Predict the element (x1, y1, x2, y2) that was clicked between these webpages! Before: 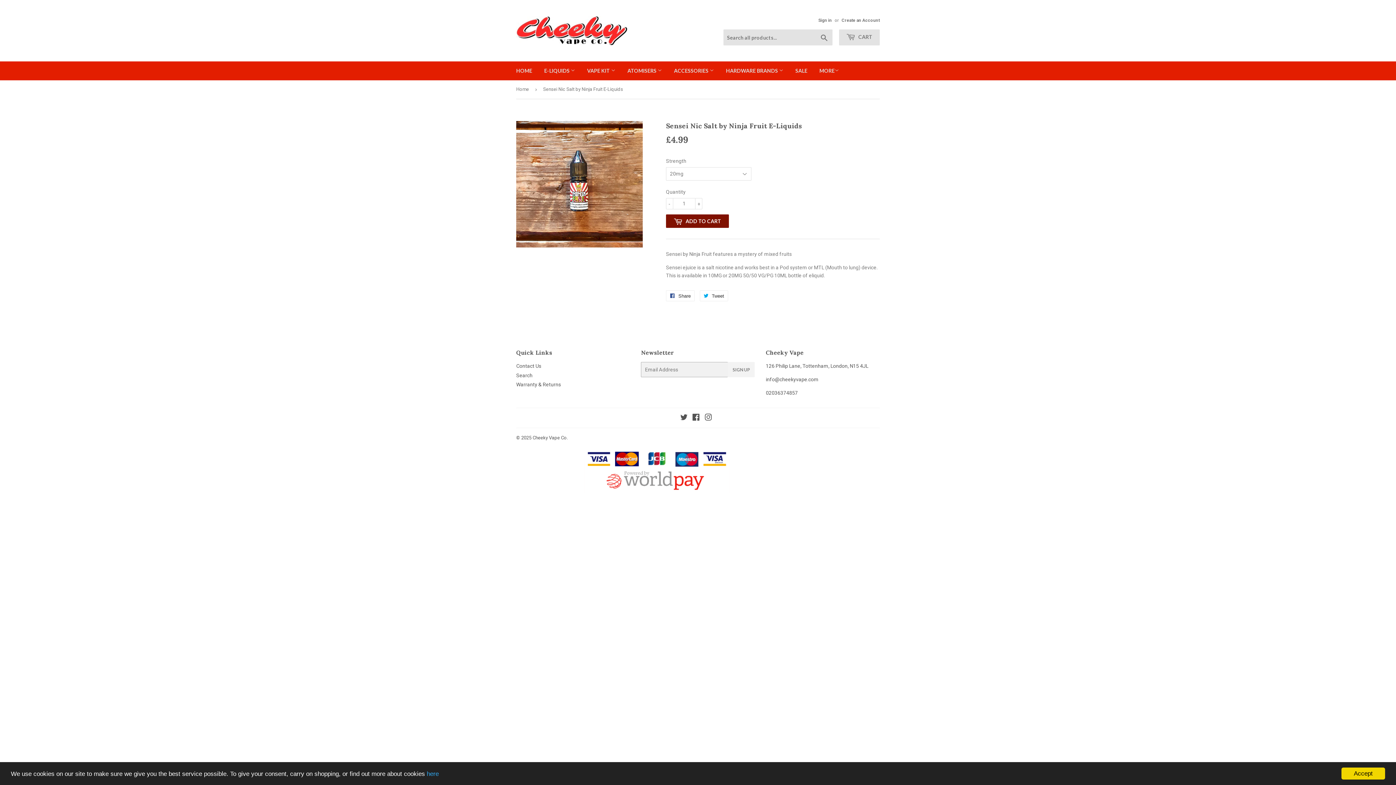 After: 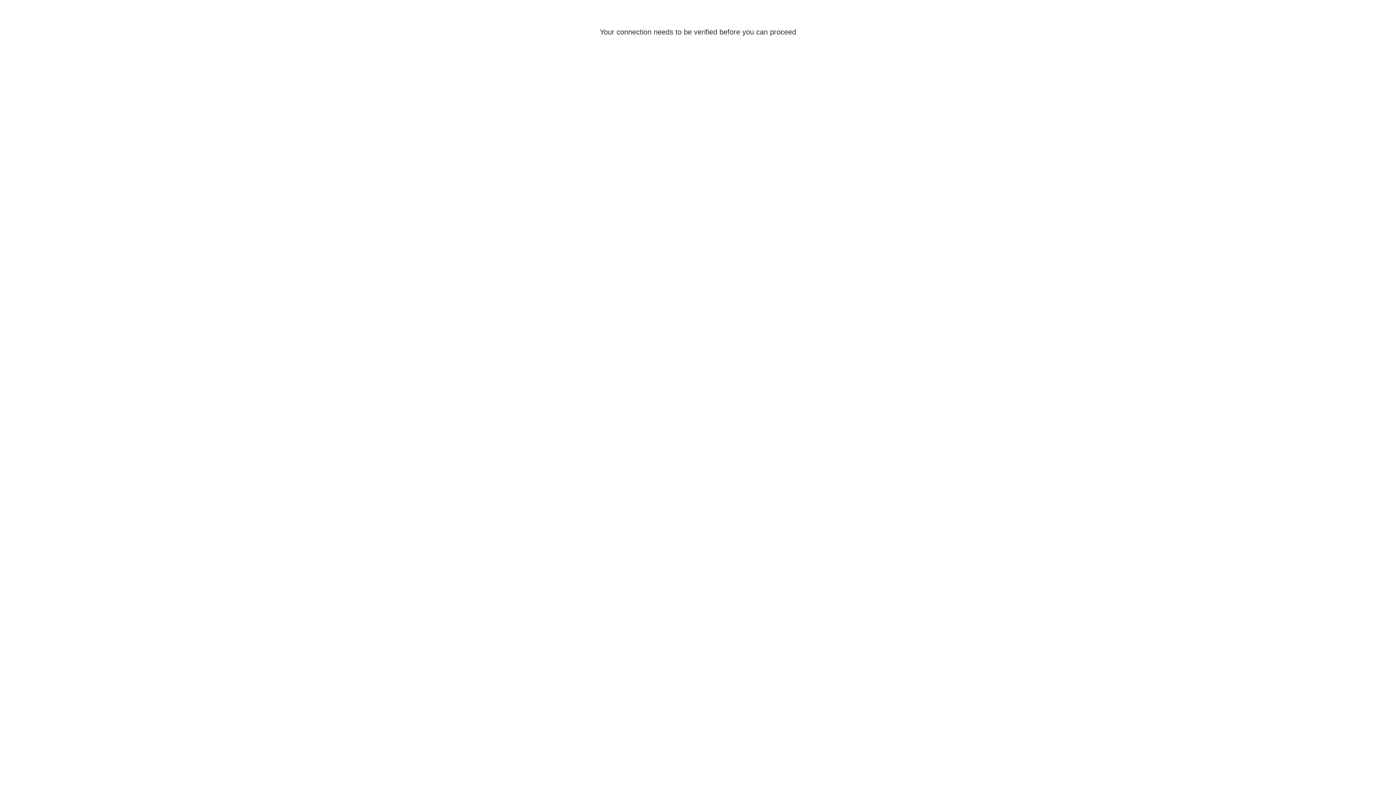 Action: bbox: (516, 16, 698, 45)